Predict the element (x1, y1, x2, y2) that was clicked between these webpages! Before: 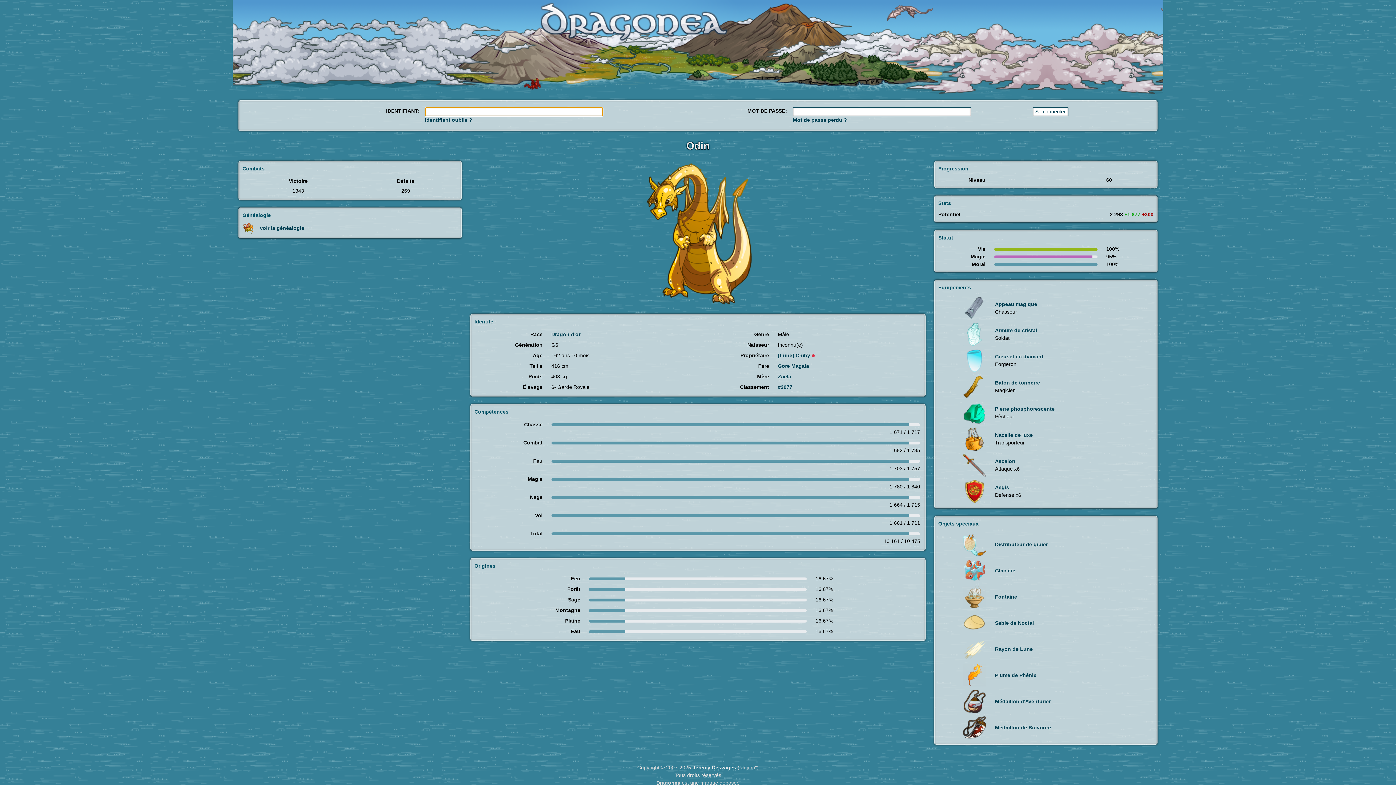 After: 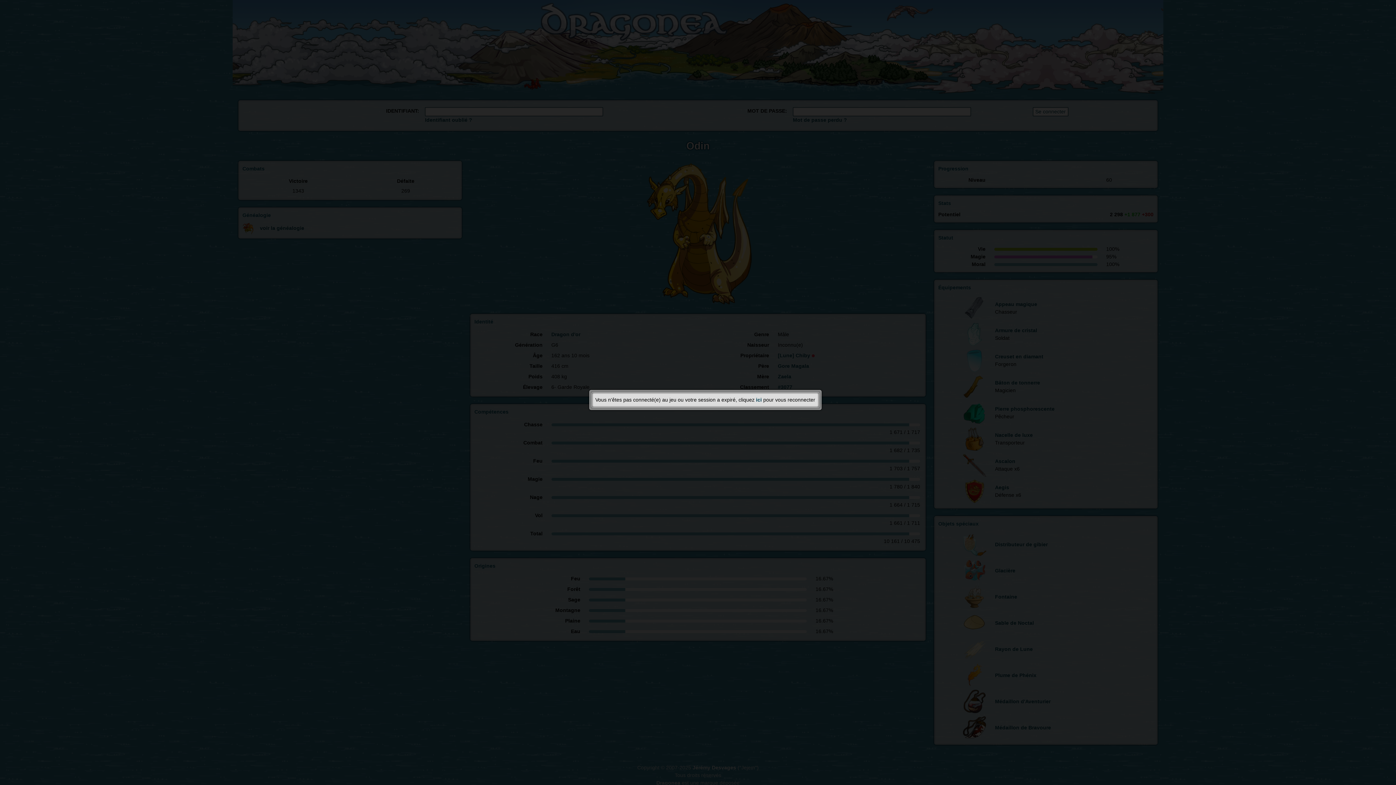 Action: bbox: (963, 672, 986, 678)